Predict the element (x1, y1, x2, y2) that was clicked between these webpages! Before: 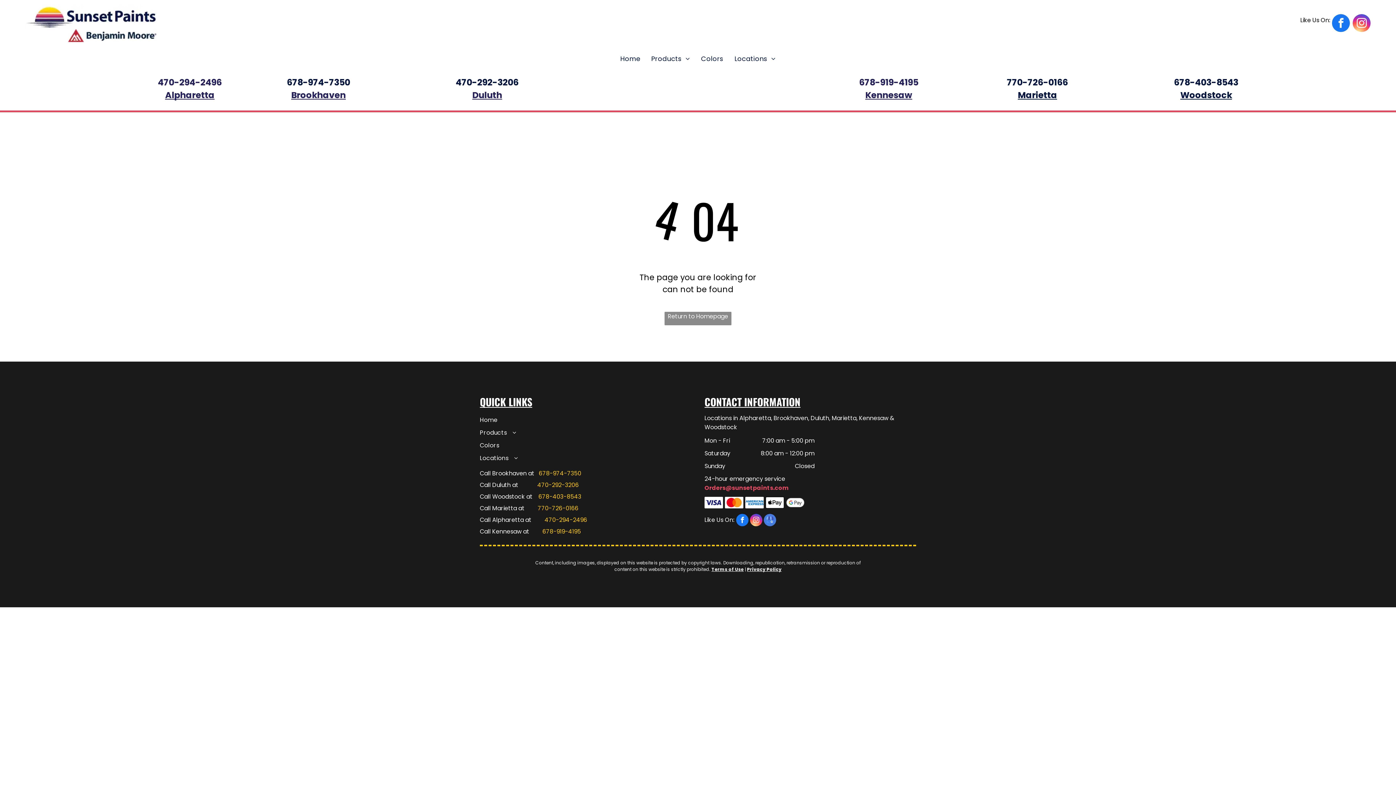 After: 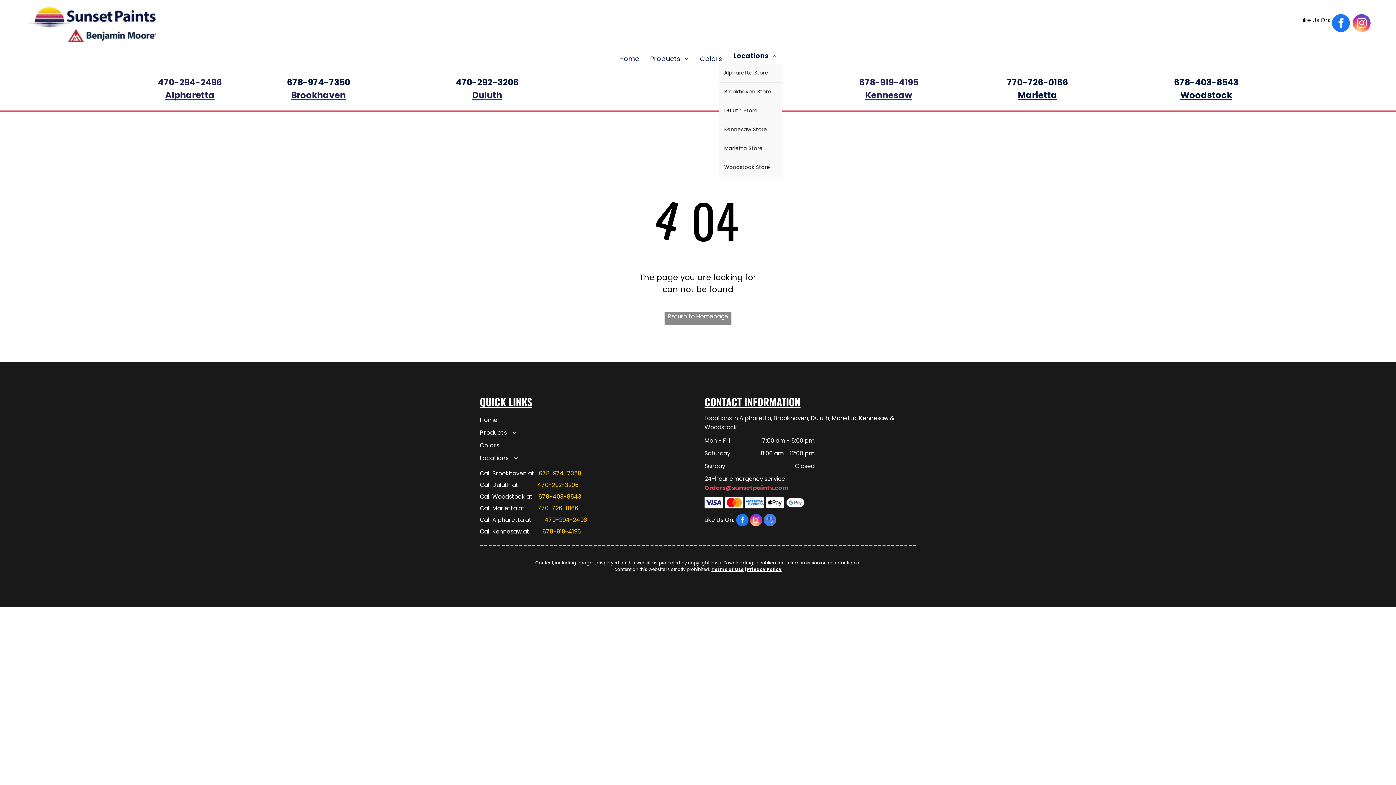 Action: label: Locations bbox: (729, 53, 781, 63)